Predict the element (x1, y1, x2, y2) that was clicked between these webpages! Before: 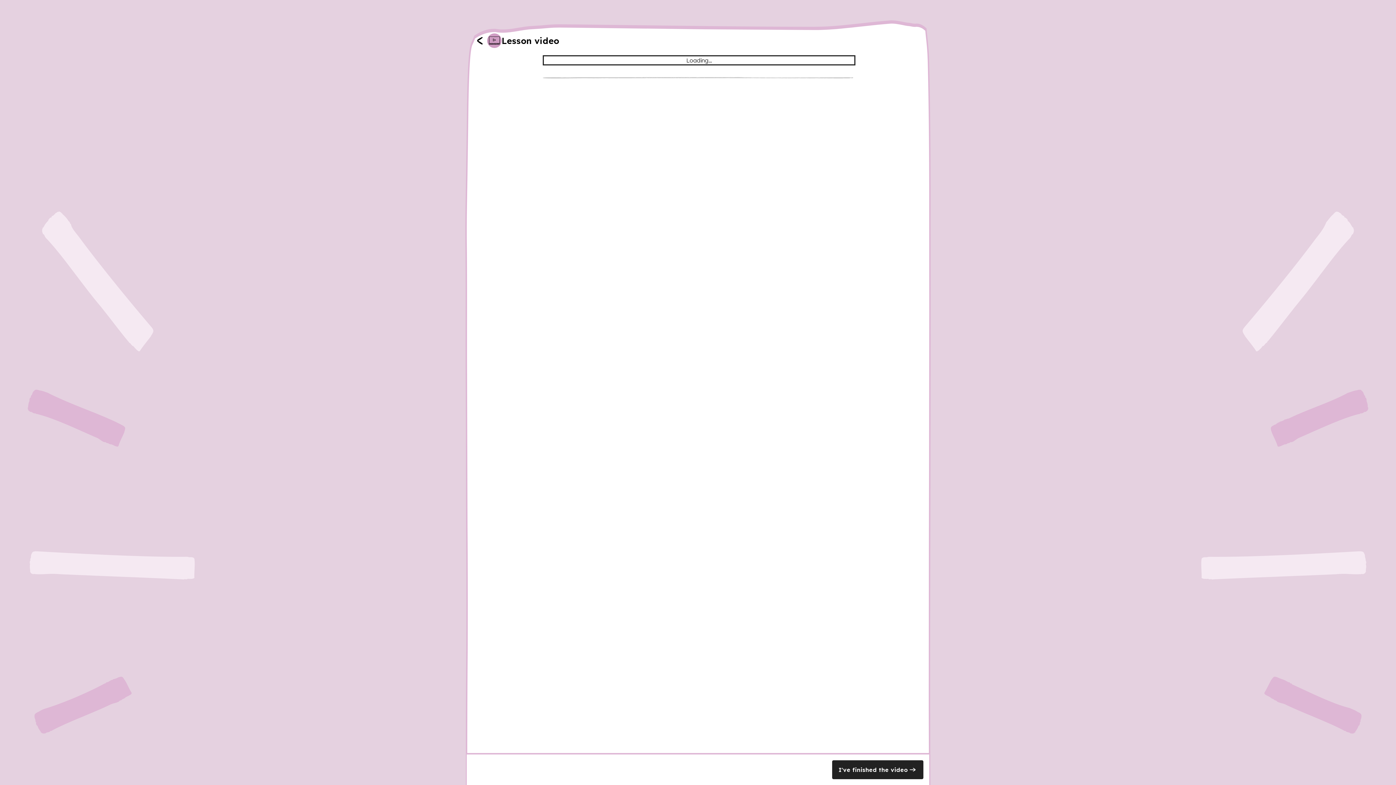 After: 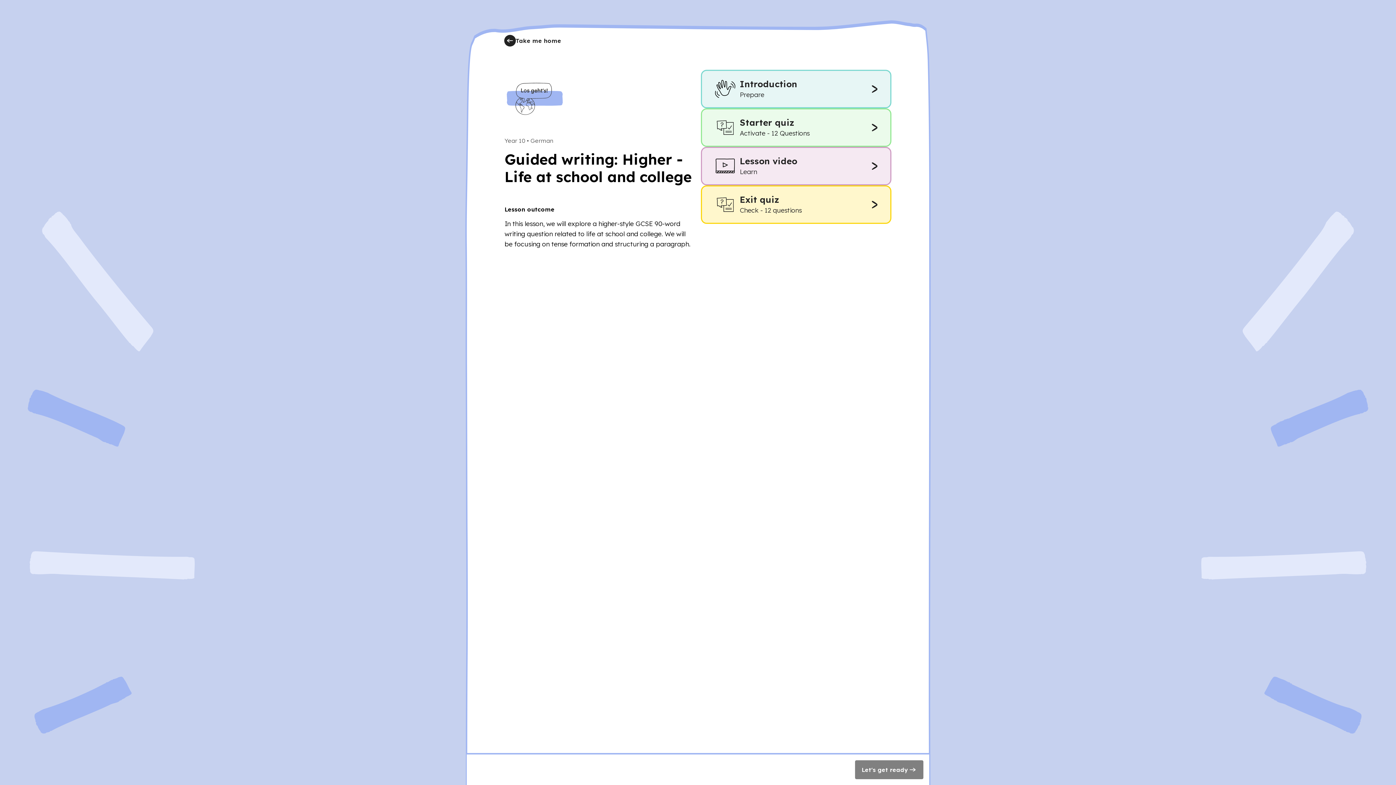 Action: label: I've finished the video bbox: (832, 760, 923, 779)